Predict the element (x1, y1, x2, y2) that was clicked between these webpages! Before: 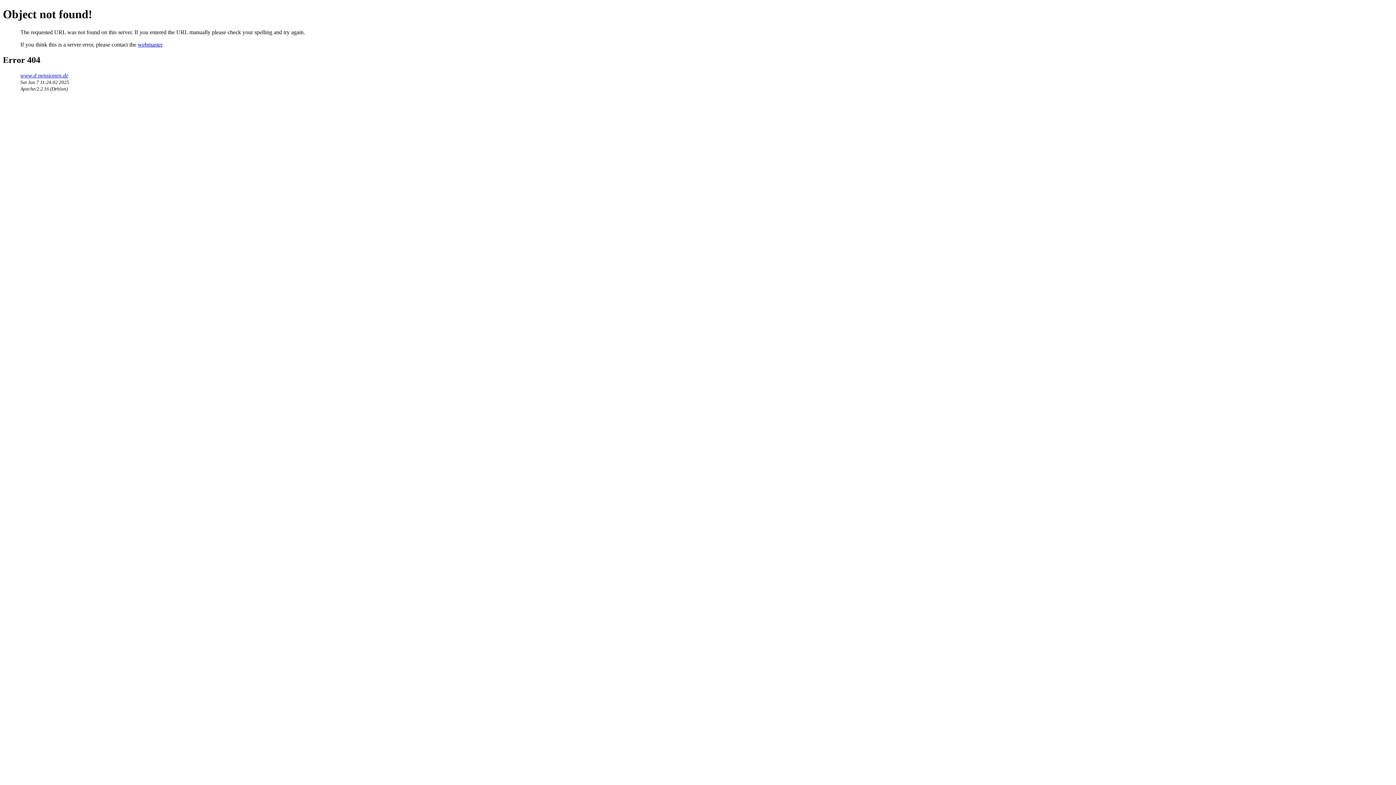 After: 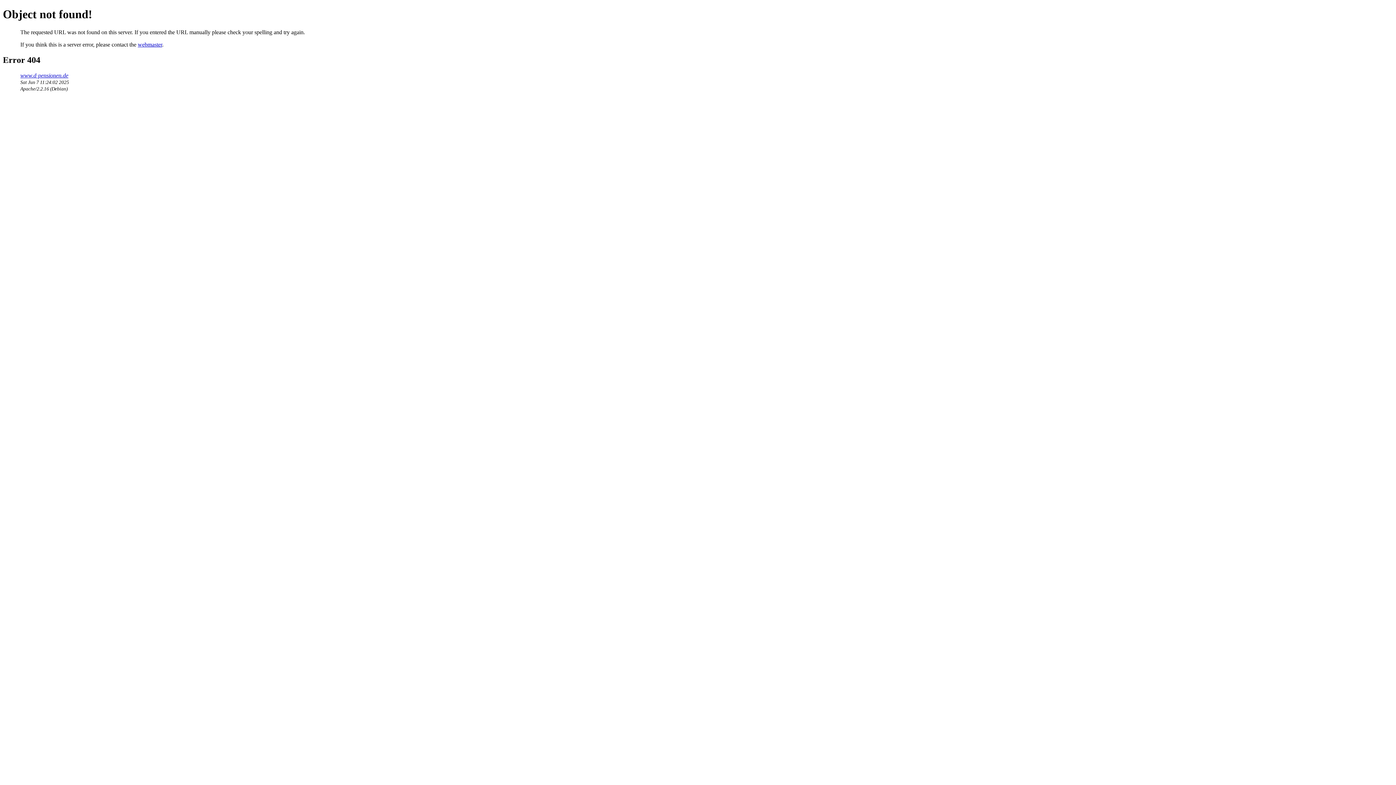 Action: bbox: (137, 41, 162, 47) label: webmaster